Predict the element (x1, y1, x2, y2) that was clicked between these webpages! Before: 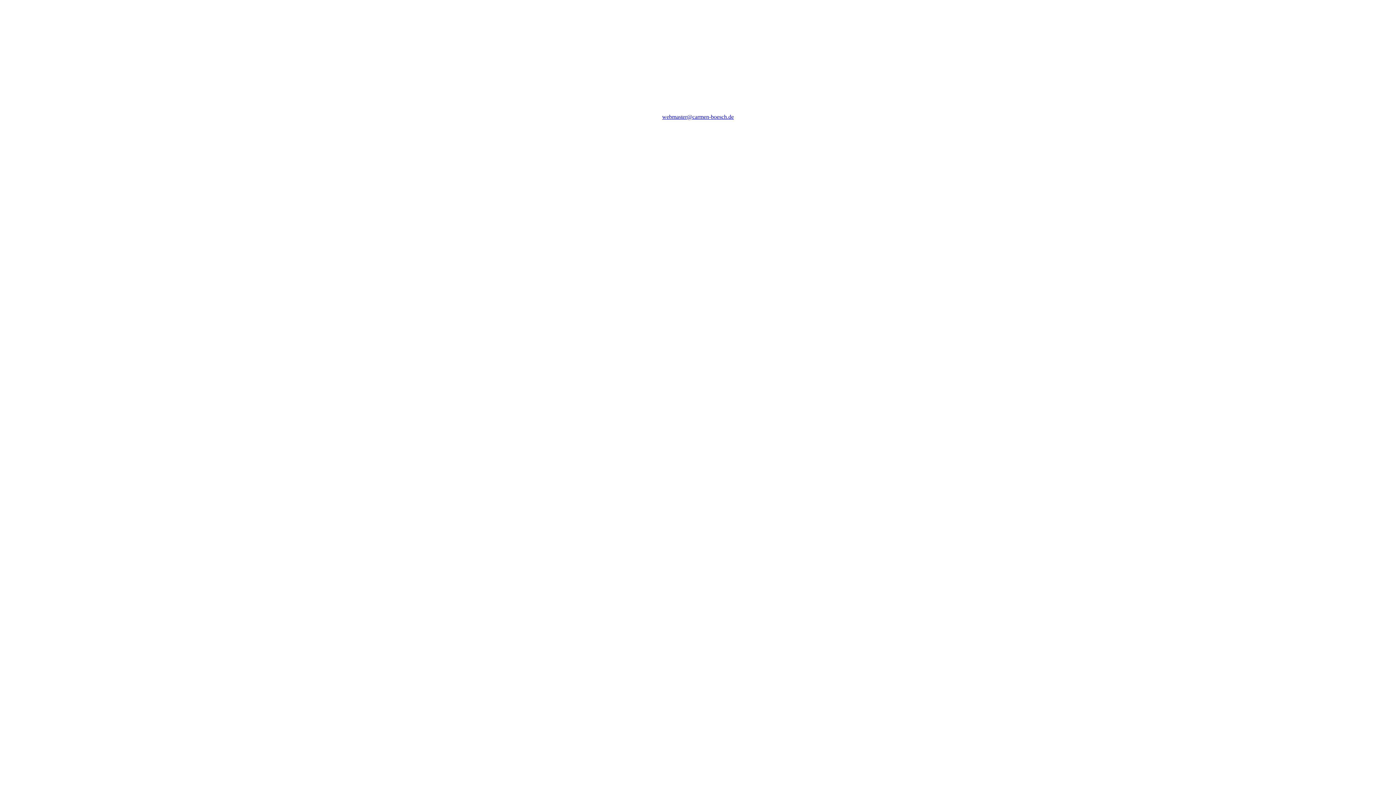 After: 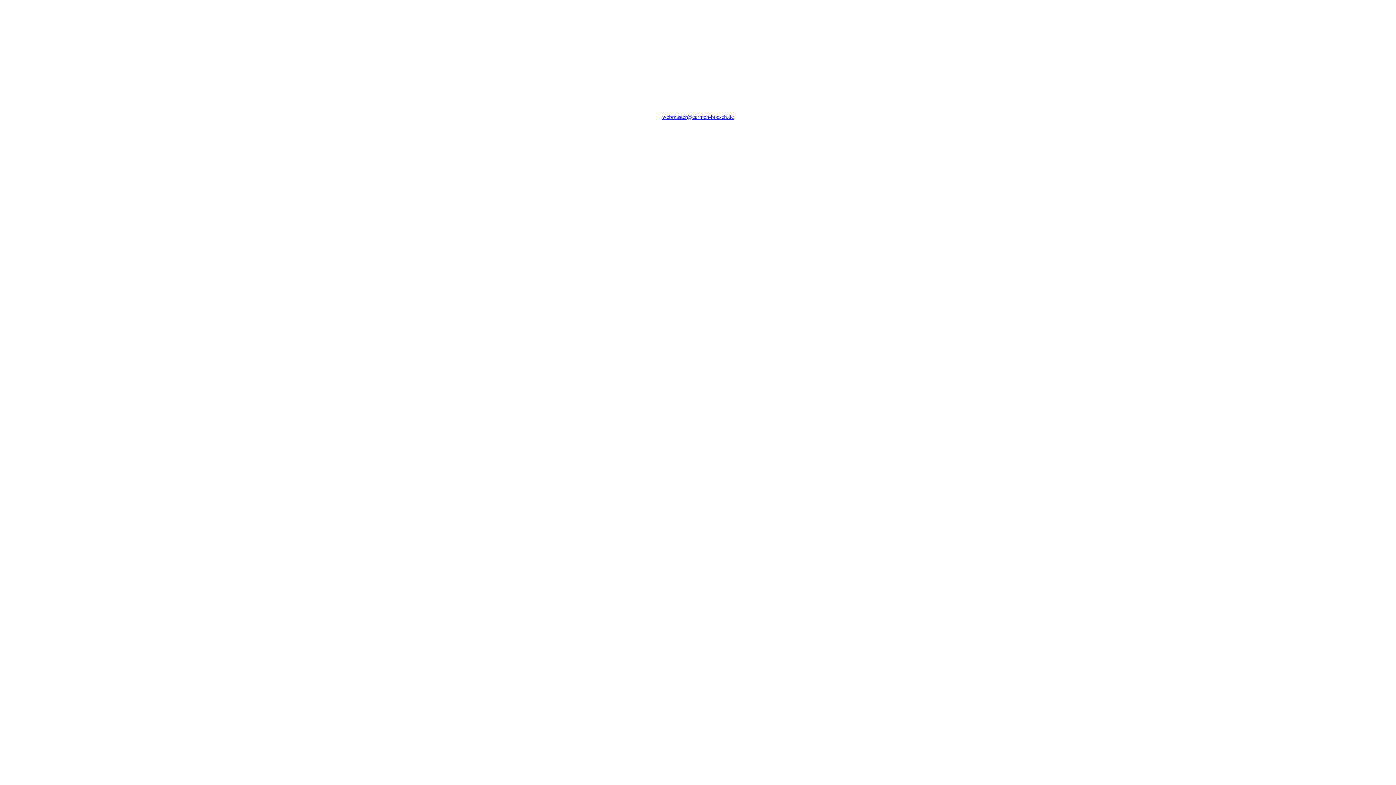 Action: bbox: (662, 113, 734, 120) label: webmaster@carmen-boesch.de